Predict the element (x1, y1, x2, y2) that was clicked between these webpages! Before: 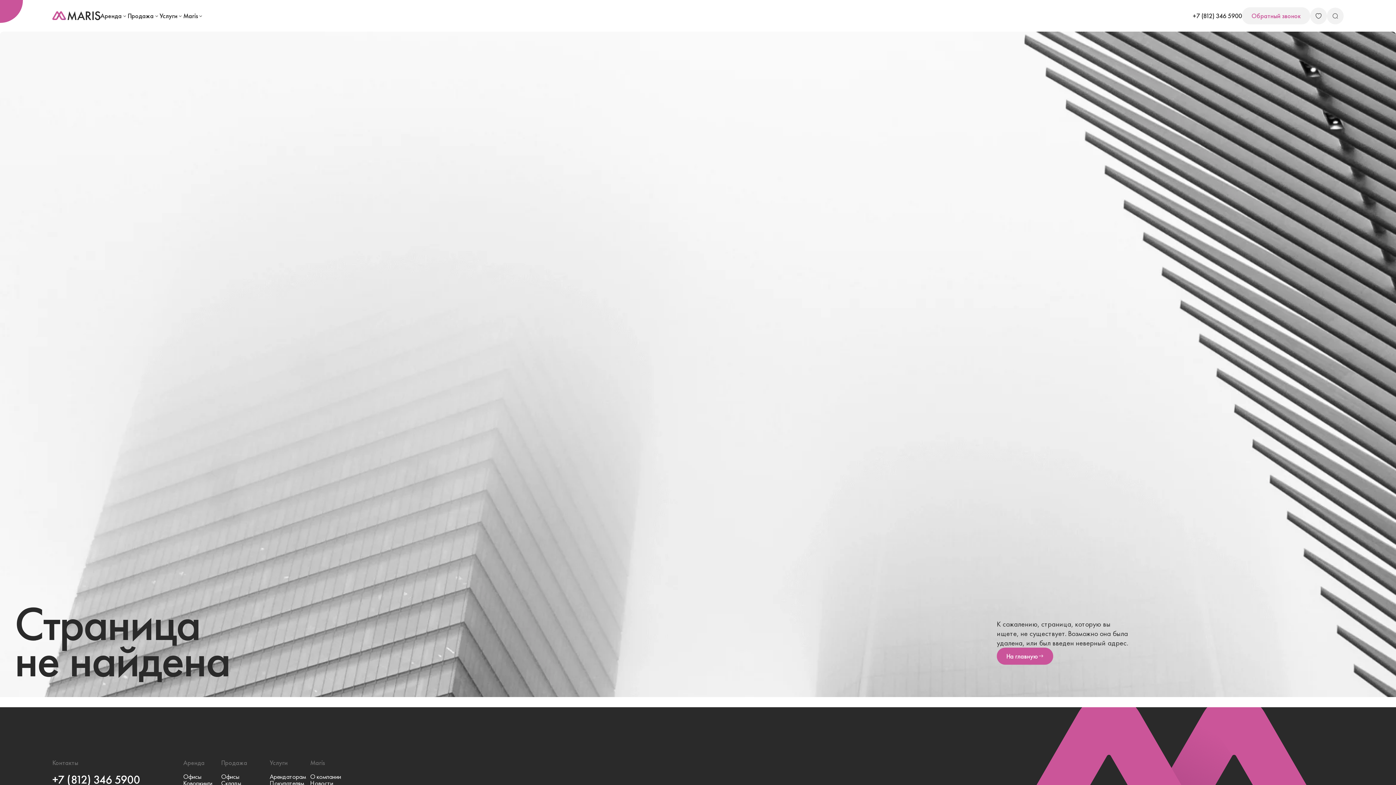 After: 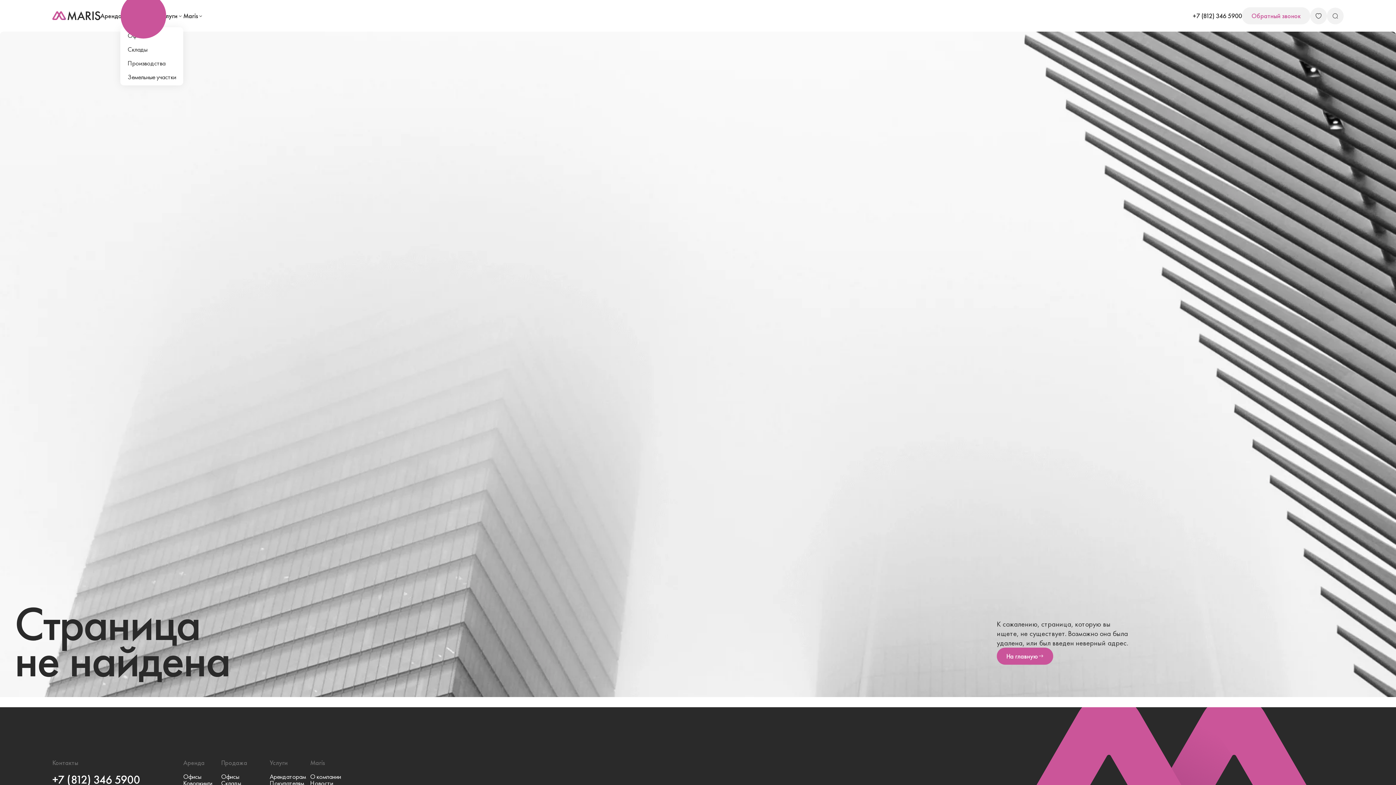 Action: bbox: (127, 11, 159, 20) label: Продажа